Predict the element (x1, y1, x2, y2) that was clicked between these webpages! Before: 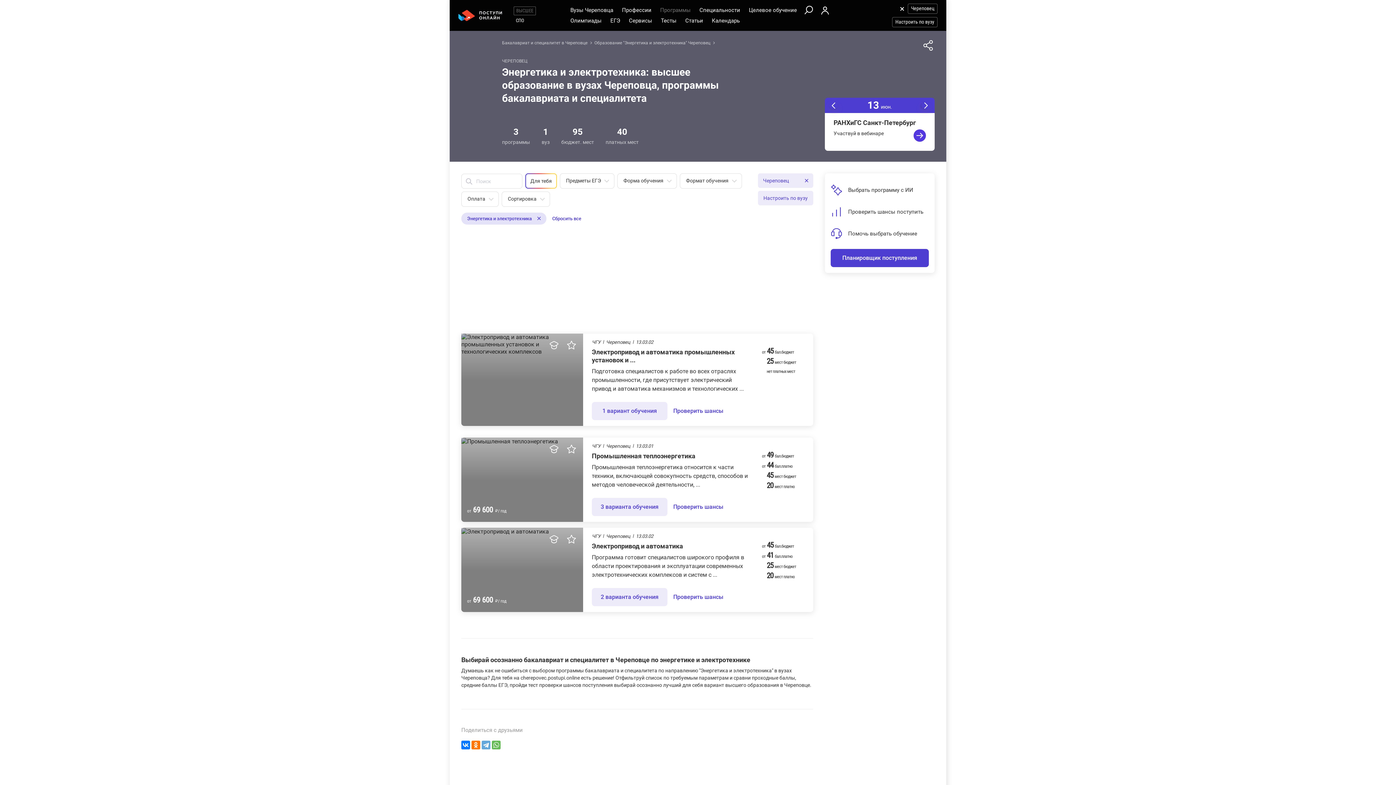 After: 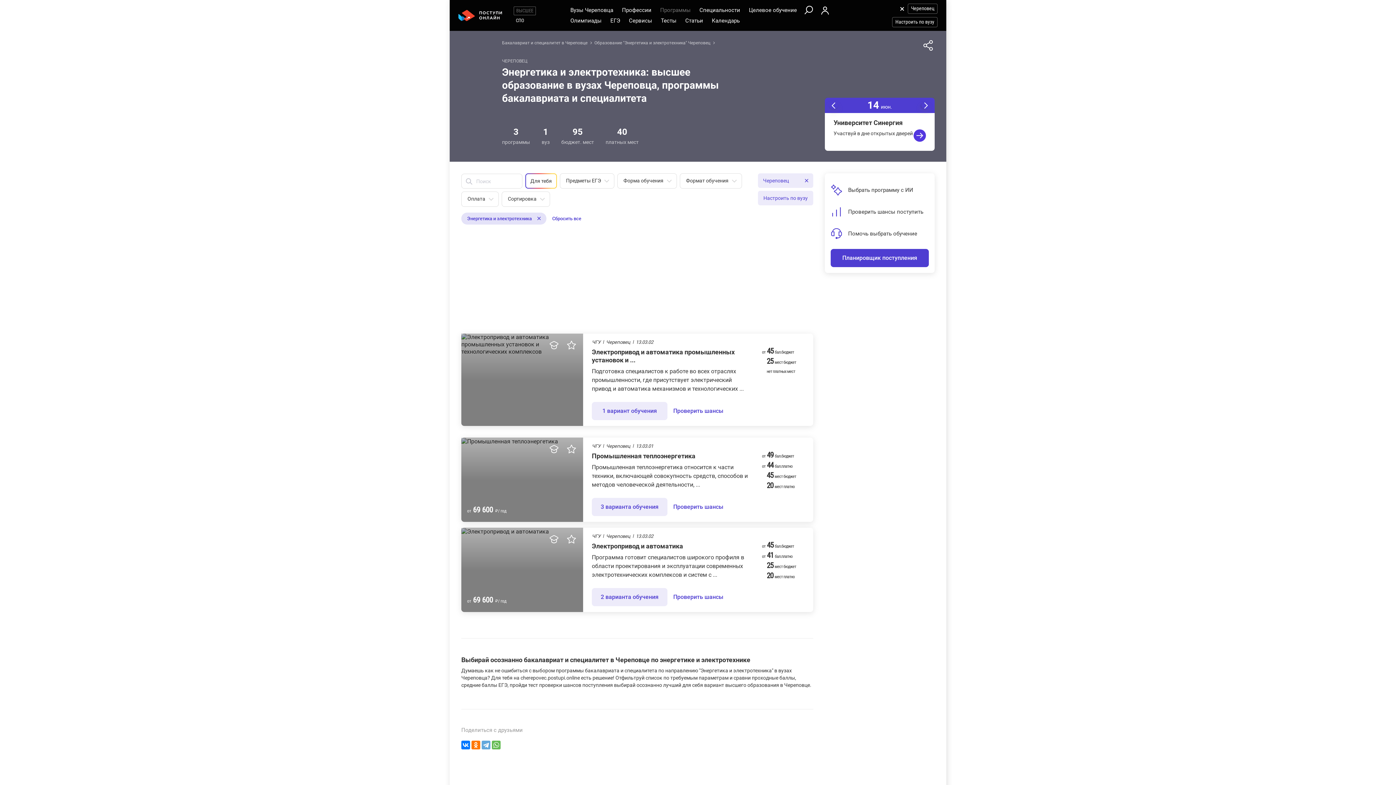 Action: bbox: (829, 102, 838, 109) label: Previous slide